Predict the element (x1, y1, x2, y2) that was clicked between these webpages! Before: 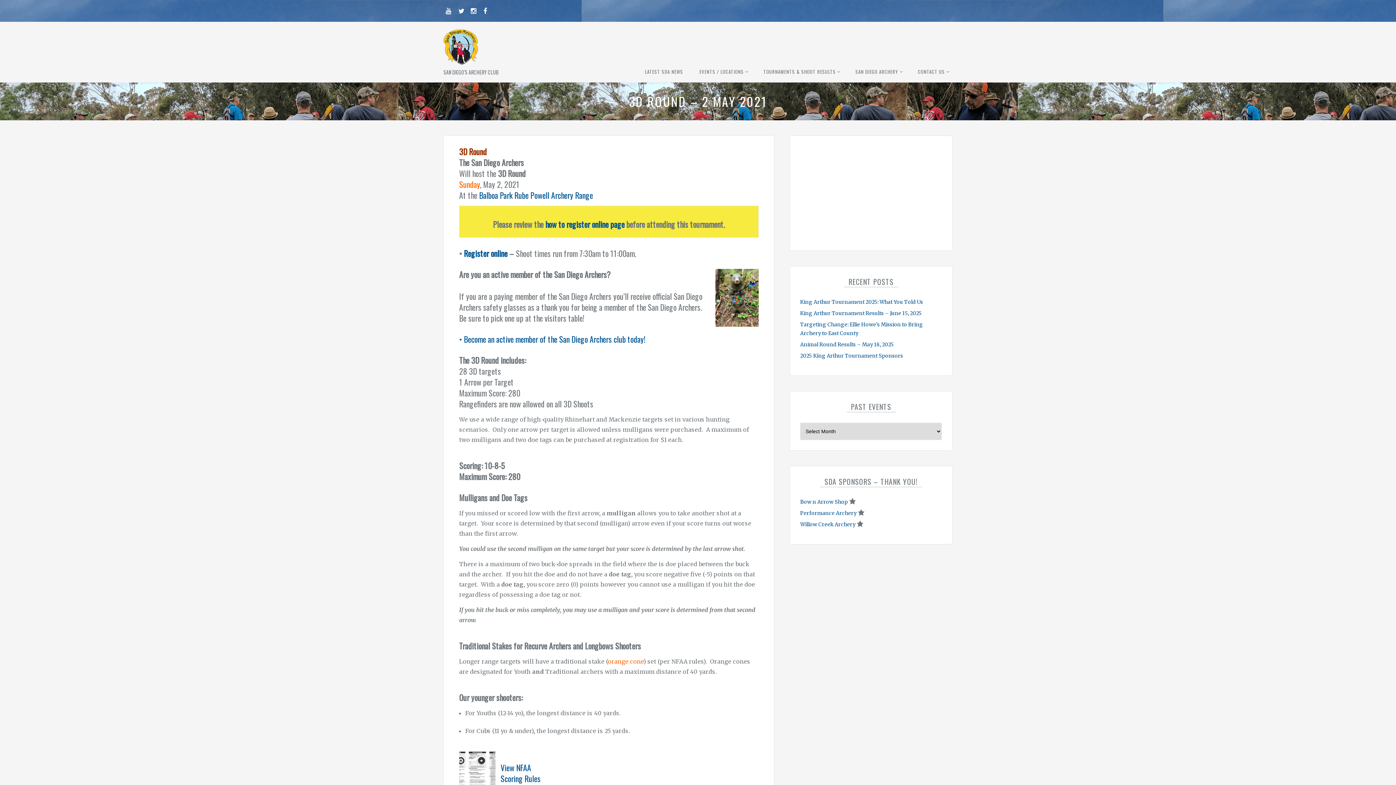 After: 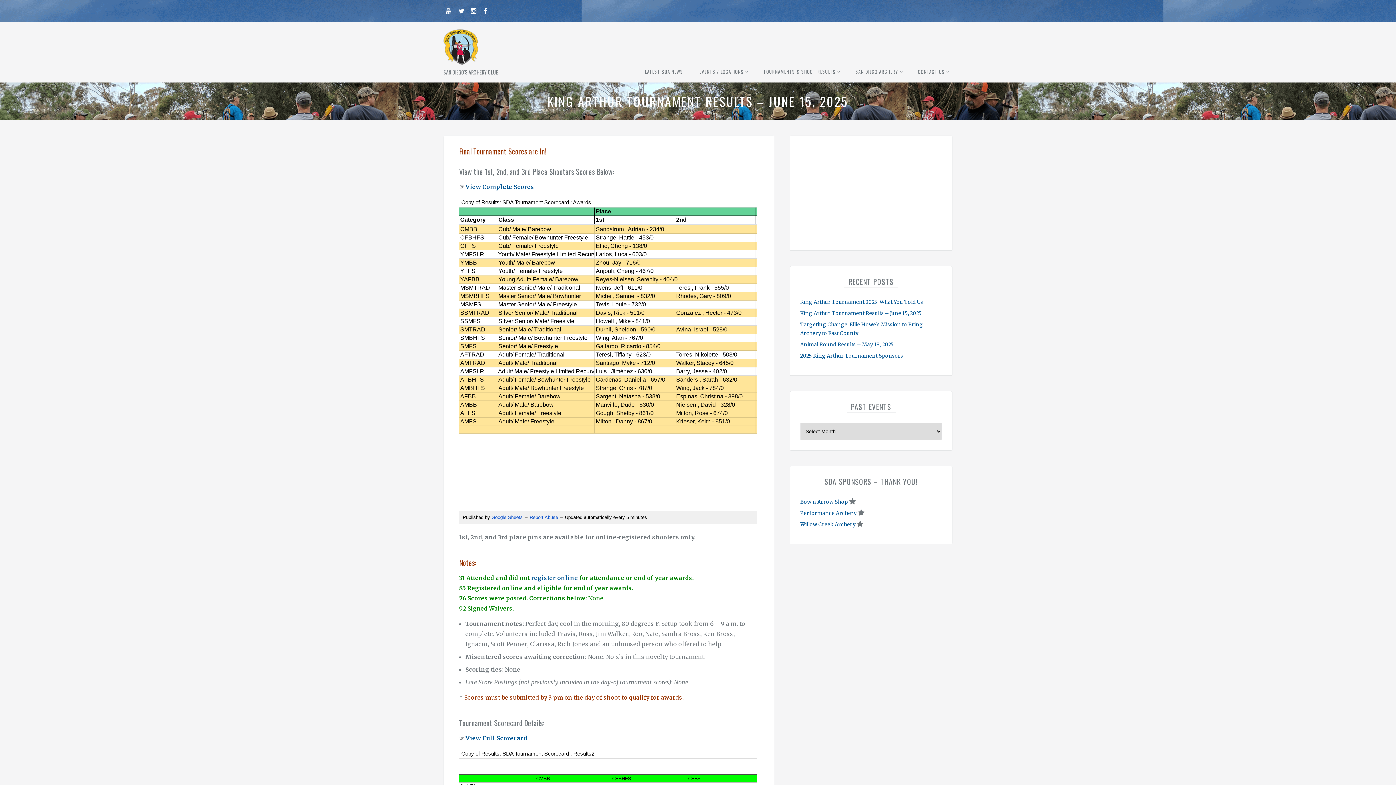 Action: label: King Arthur Tournament Results – June 15, 2025 bbox: (800, 310, 922, 316)